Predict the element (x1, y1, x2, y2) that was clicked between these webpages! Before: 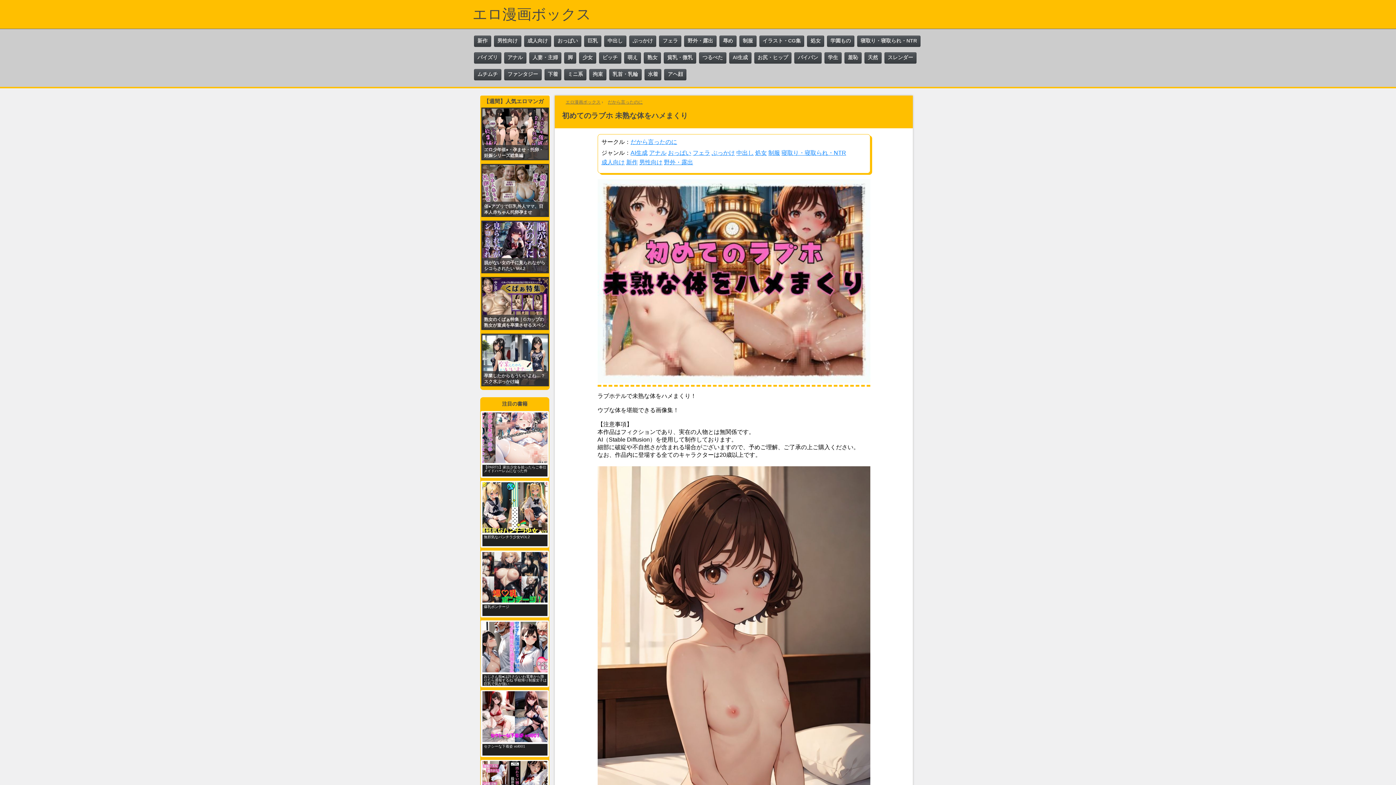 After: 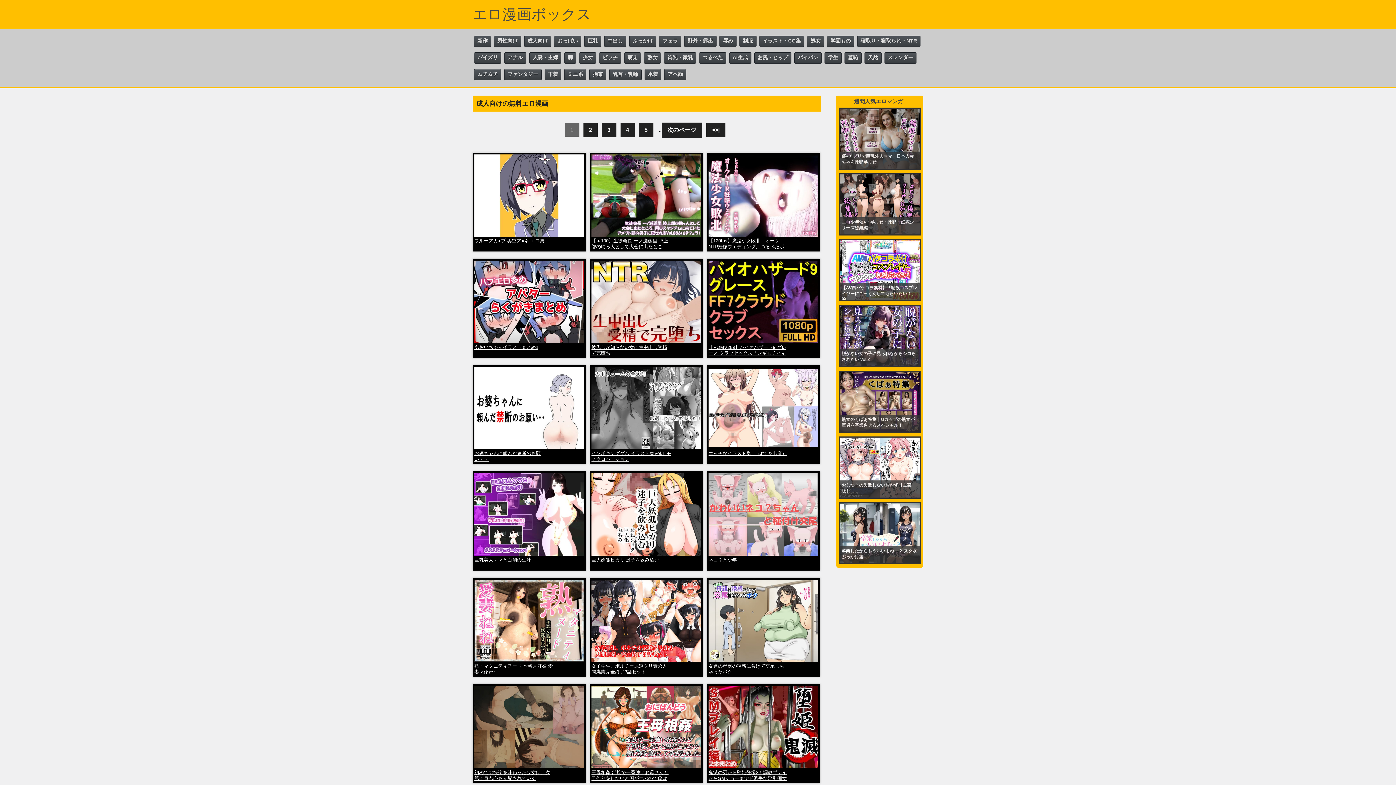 Action: label: 成人向け bbox: (601, 158, 624, 166)